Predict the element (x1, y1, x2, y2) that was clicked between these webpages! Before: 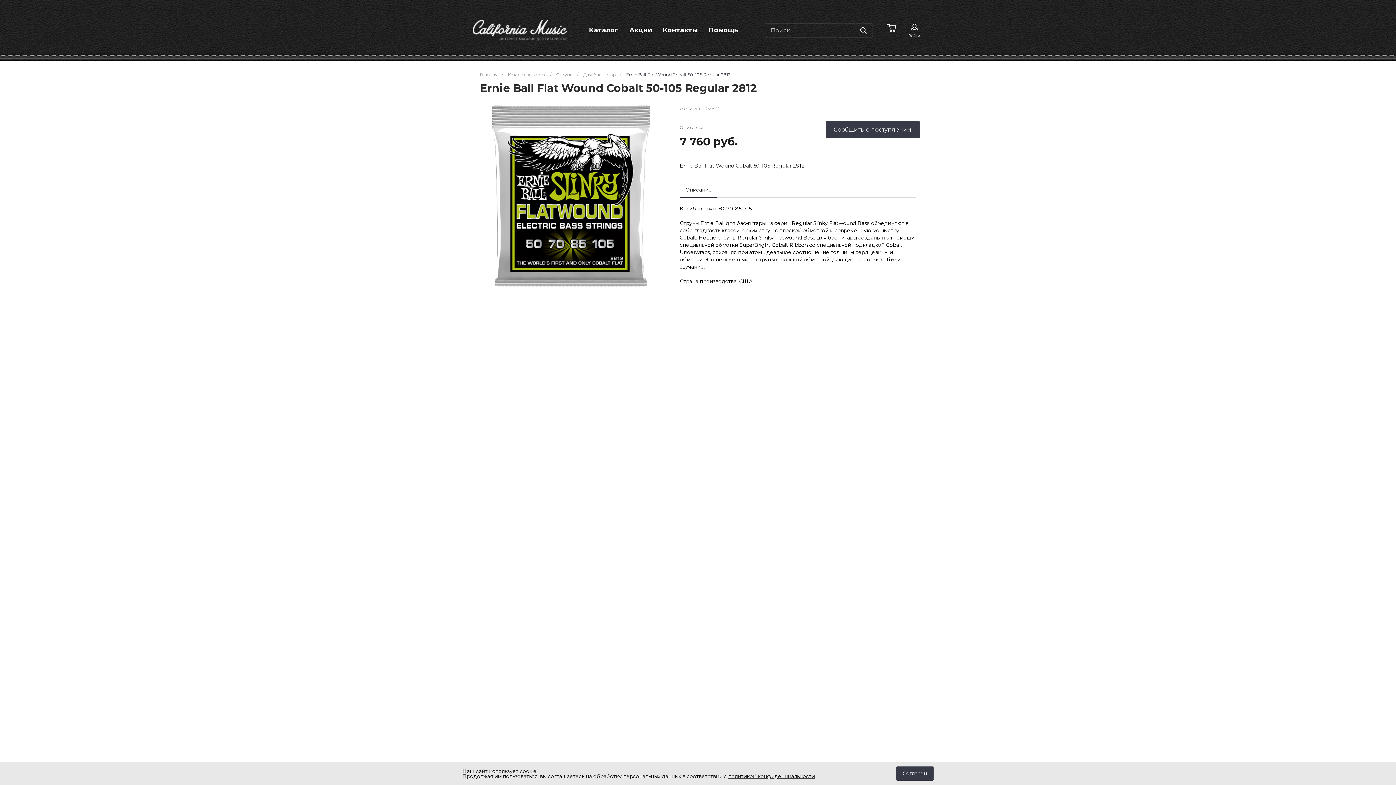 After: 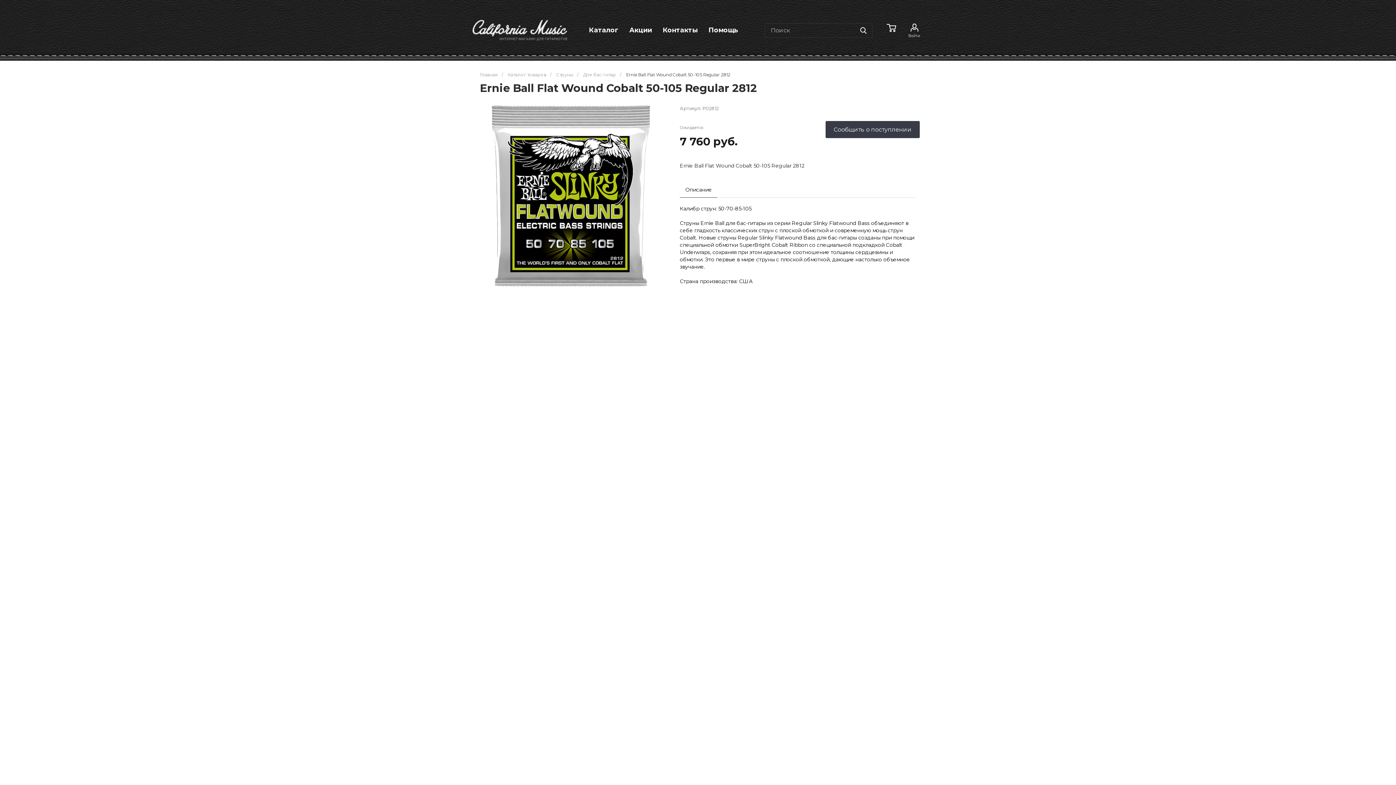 Action: bbox: (896, 766, 933, 781) label: Согласен